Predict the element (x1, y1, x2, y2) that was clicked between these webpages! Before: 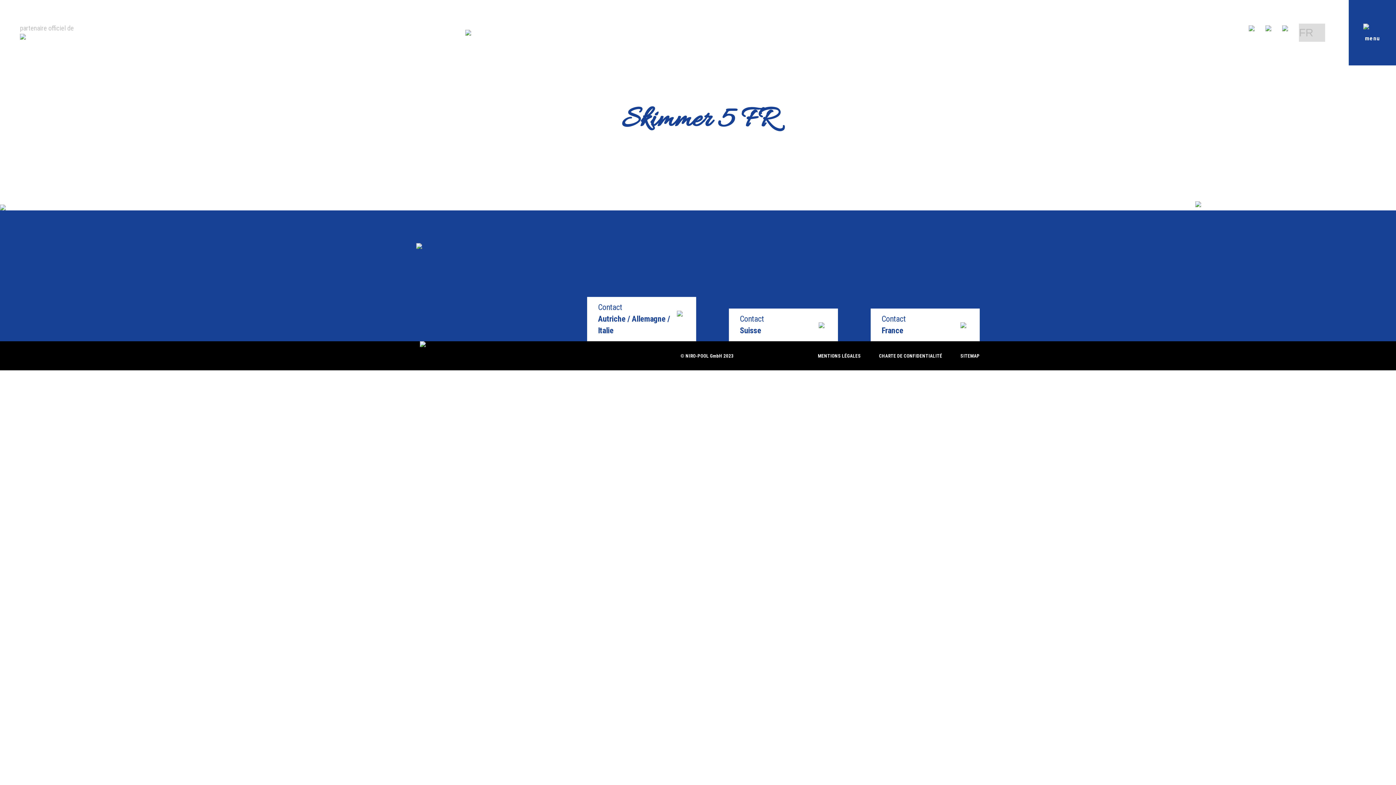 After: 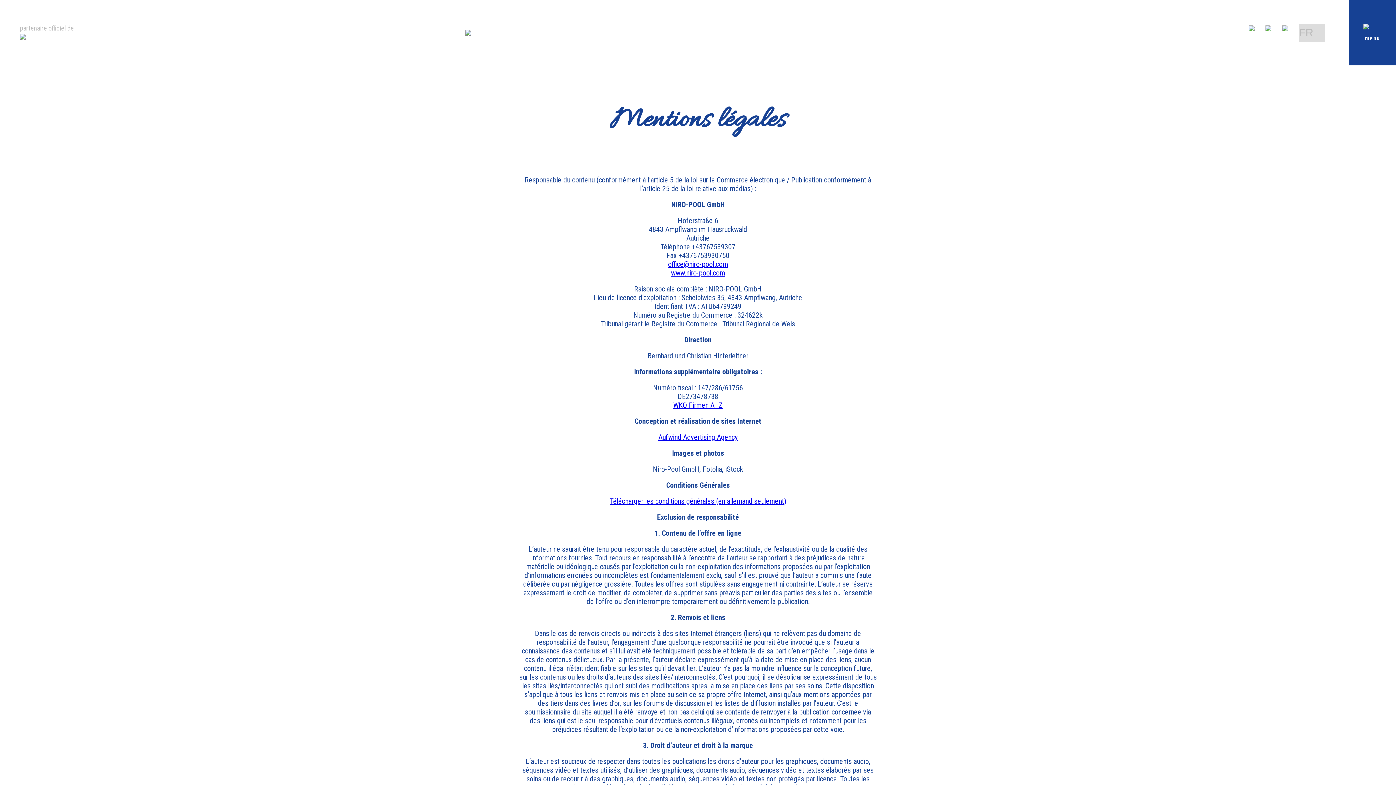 Action: label: MENTIONS LÉGALES bbox: (818, 353, 861, 358)